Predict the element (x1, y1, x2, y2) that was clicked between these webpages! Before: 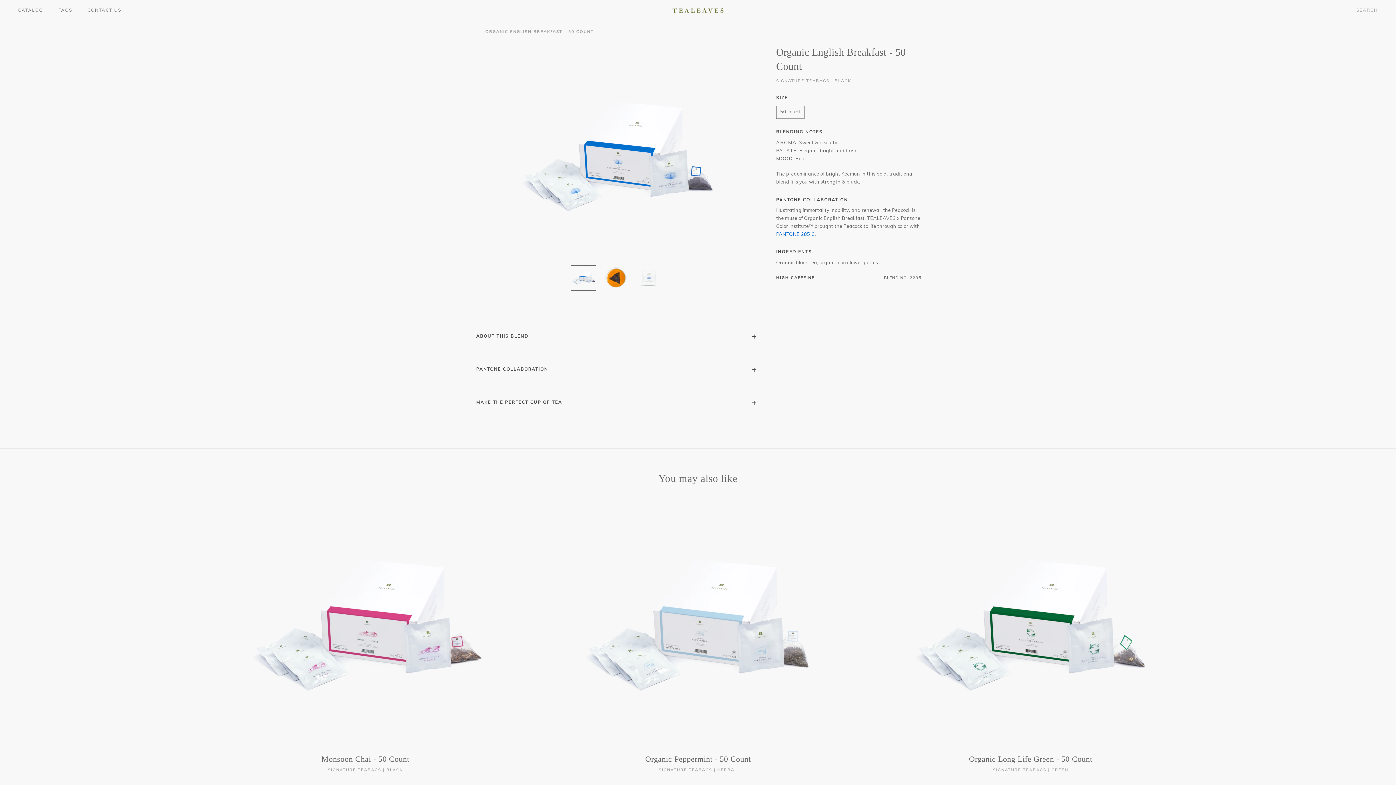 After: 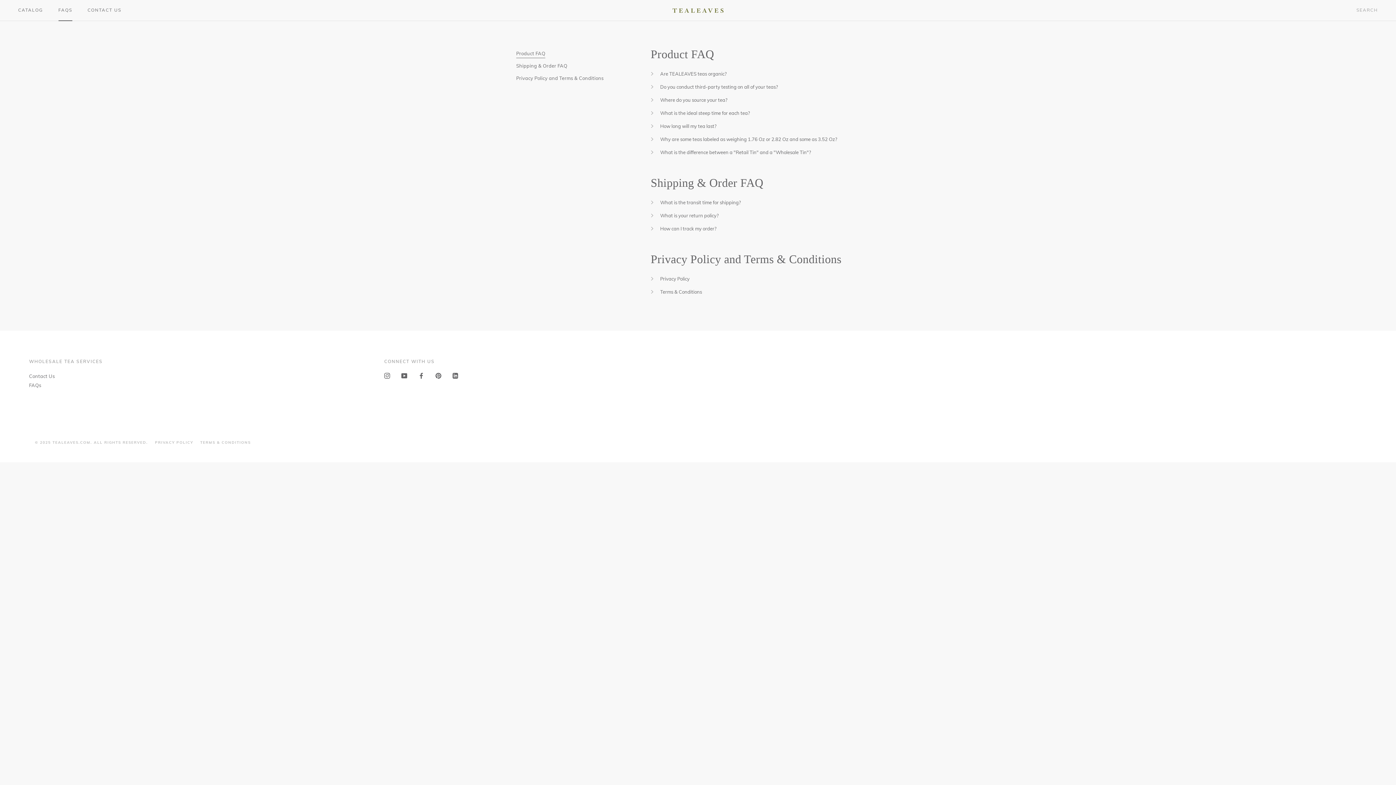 Action: label: FAQS
FAQS bbox: (58, 8, 72, 12)